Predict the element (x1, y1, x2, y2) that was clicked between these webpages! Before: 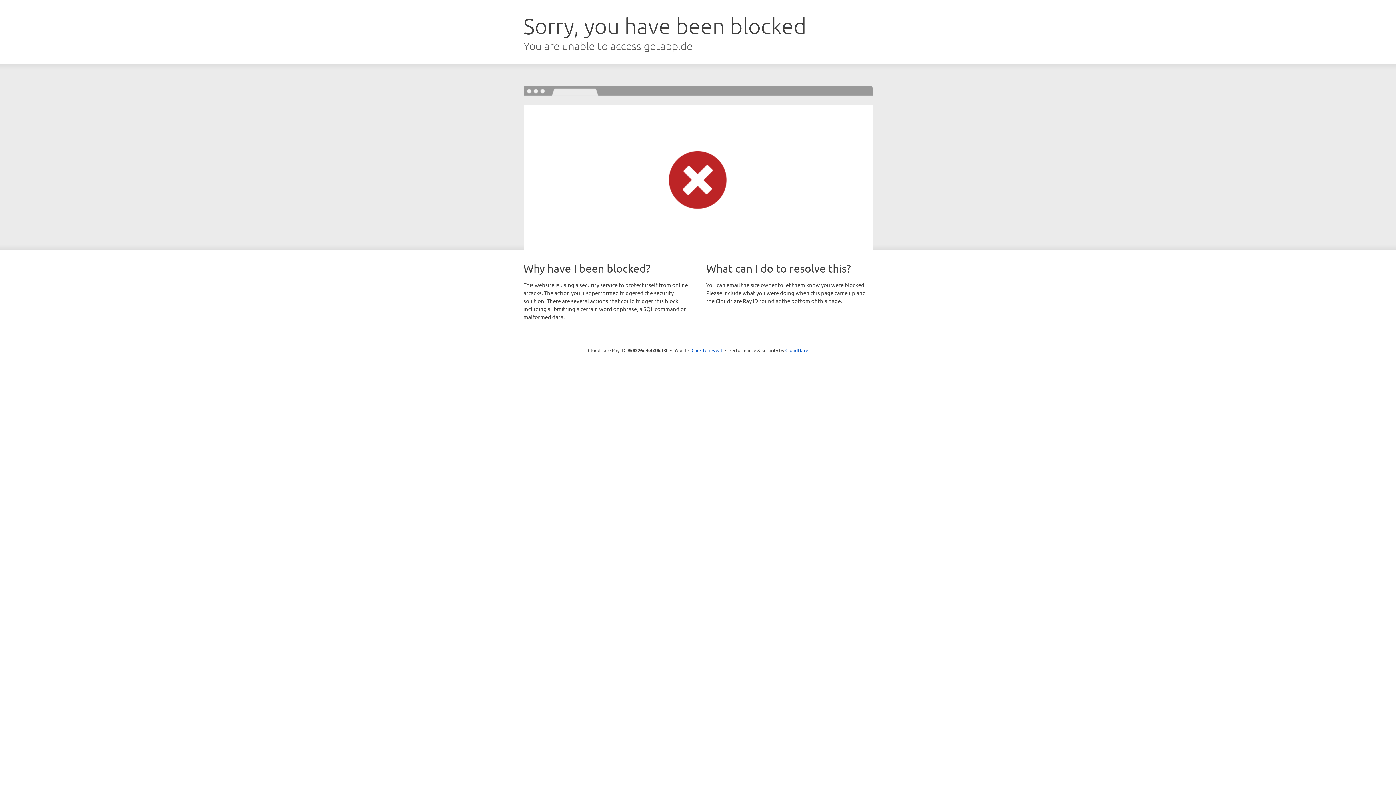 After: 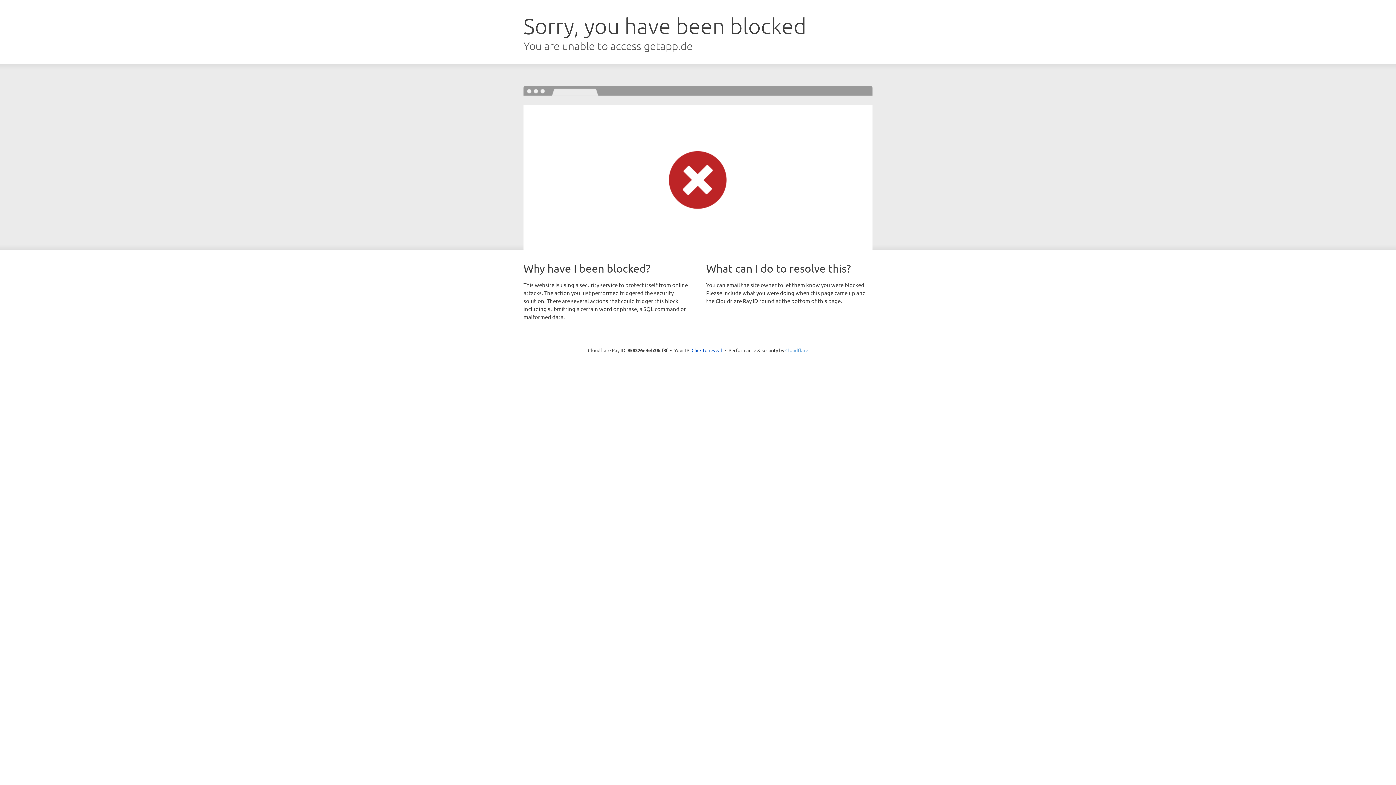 Action: bbox: (785, 347, 808, 353) label: Cloudflare